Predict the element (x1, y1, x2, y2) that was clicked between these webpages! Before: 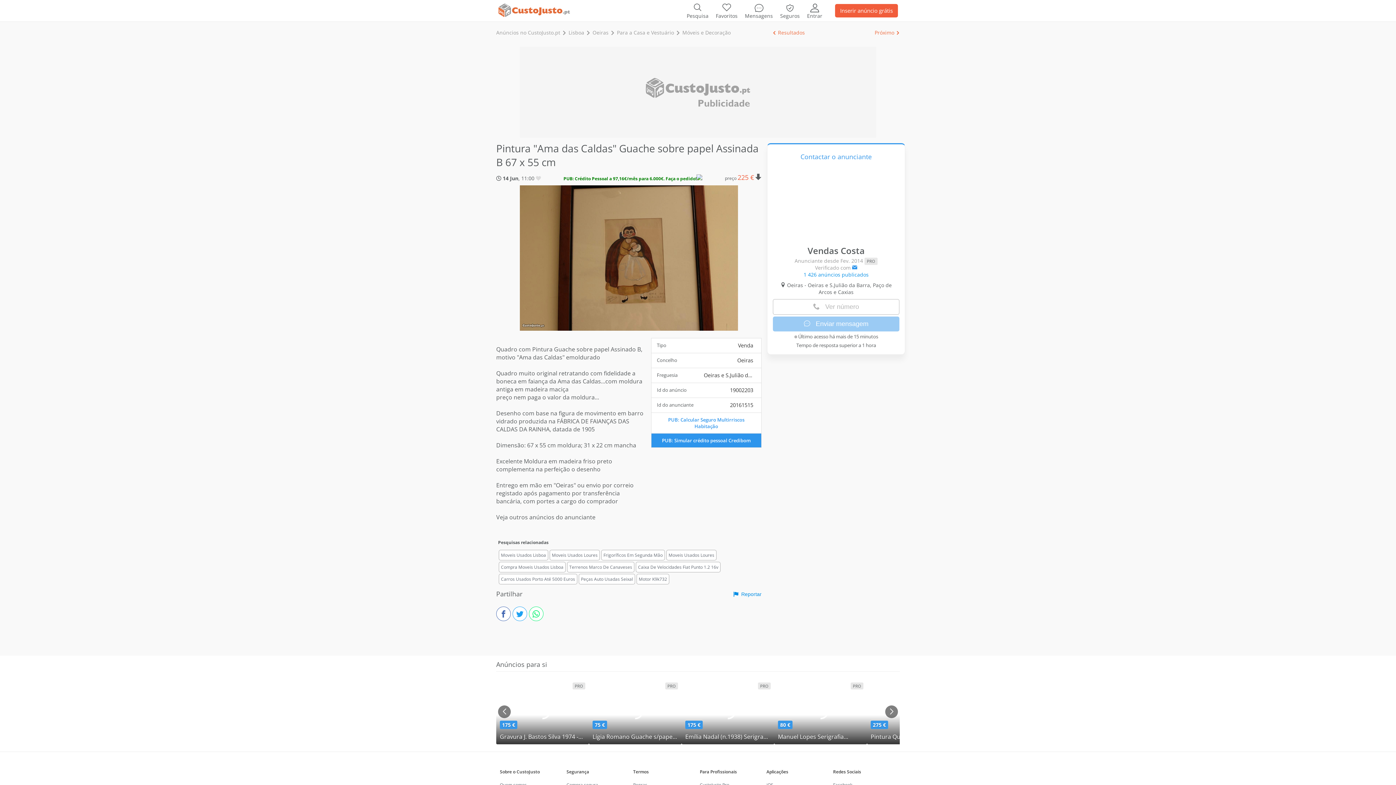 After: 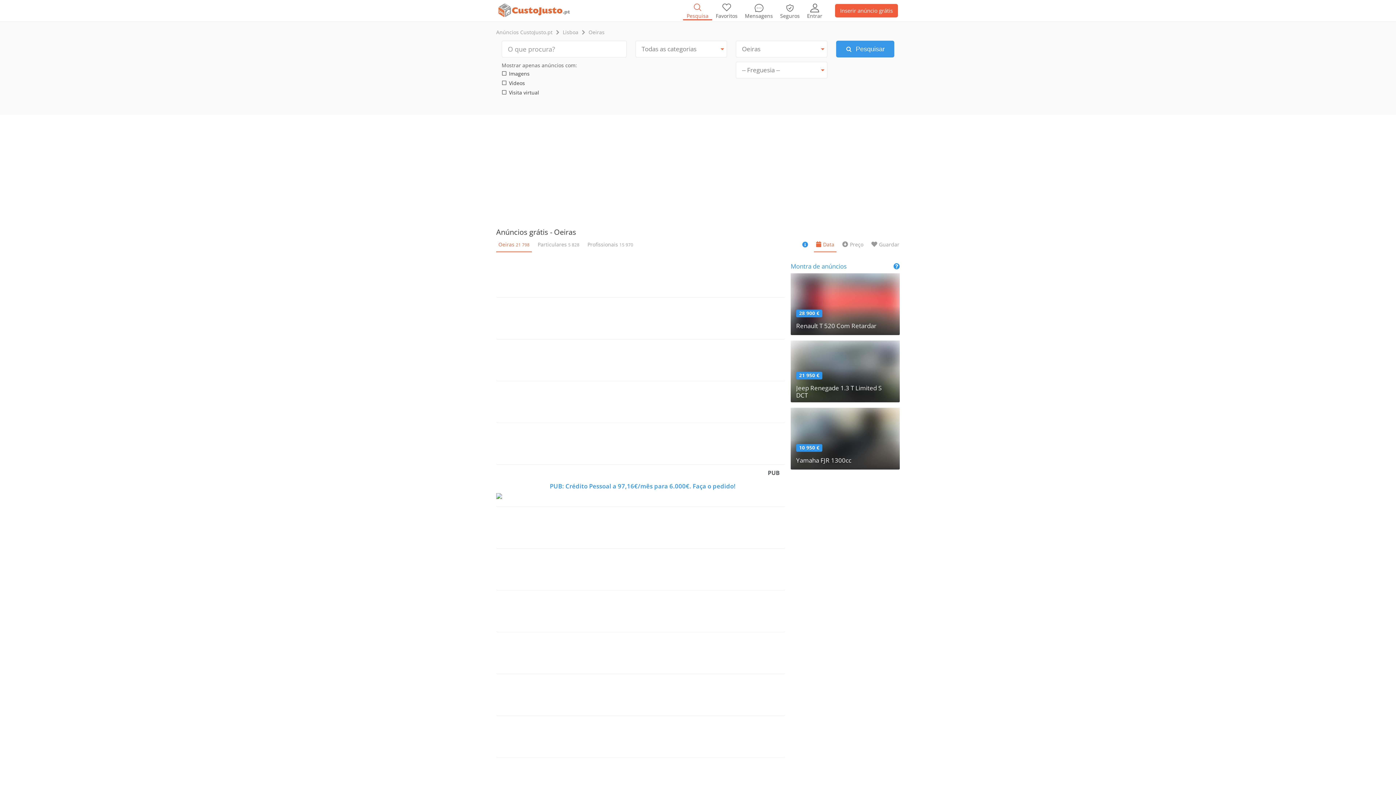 Action: bbox: (592, 29, 608, 36) label: Oeiras